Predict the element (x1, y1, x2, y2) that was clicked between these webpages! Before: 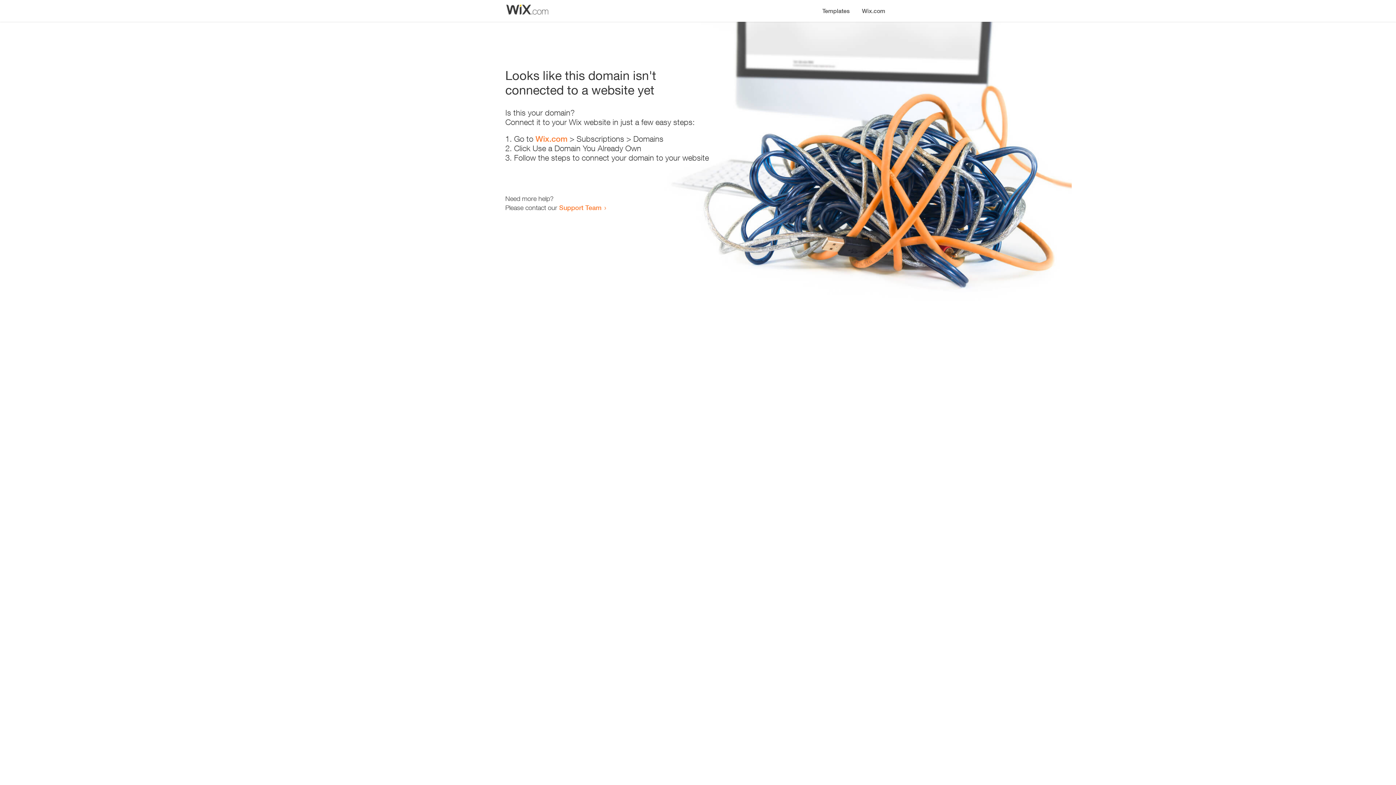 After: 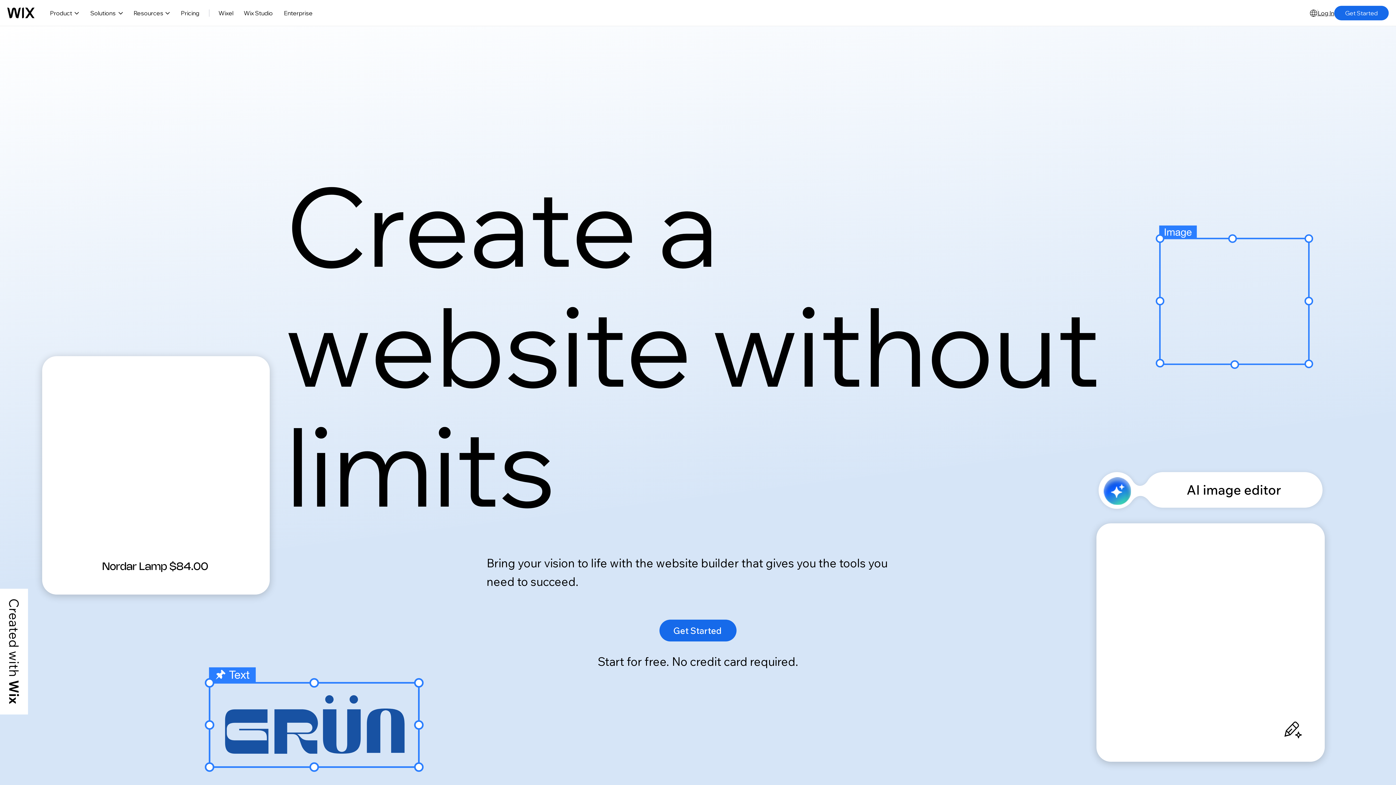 Action: bbox: (856, 0, 890, 14) label: Wix.com